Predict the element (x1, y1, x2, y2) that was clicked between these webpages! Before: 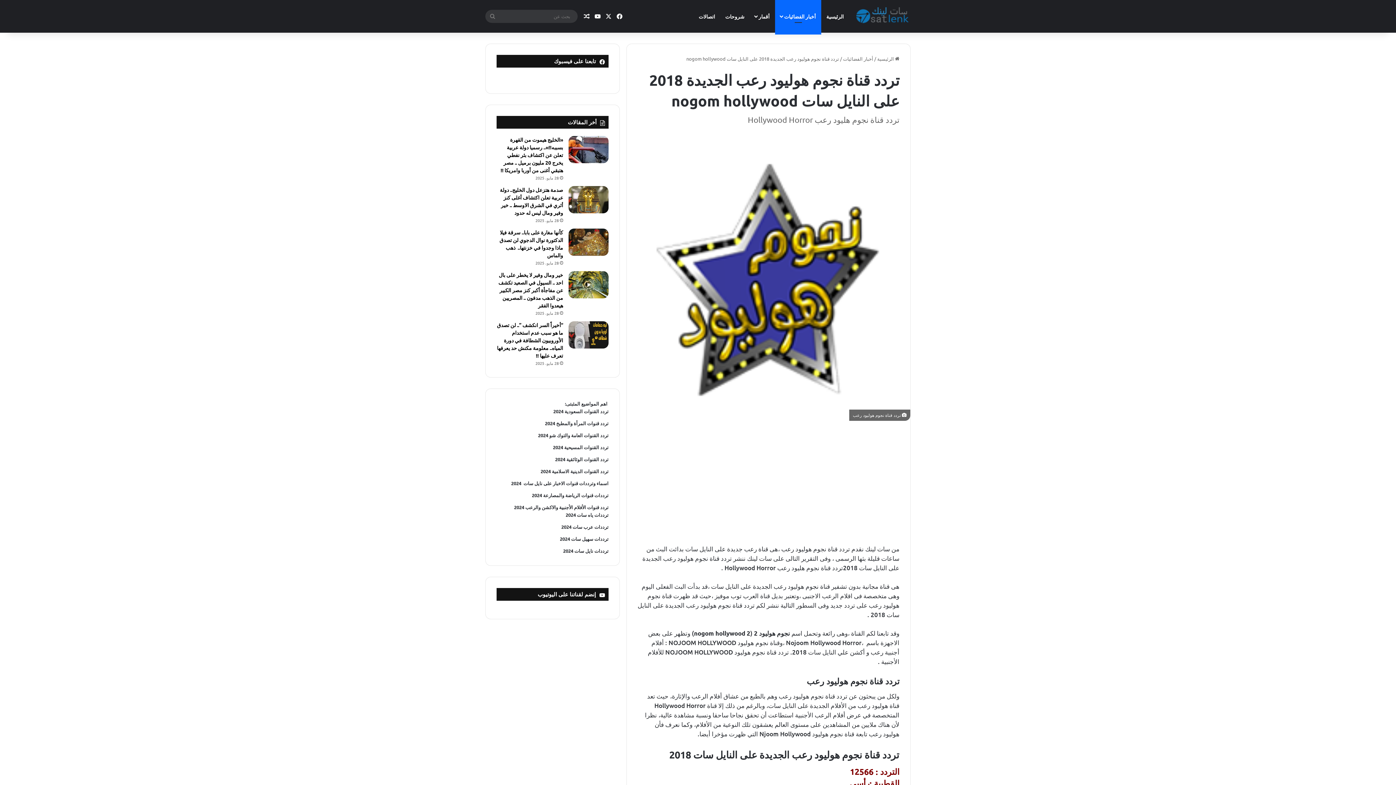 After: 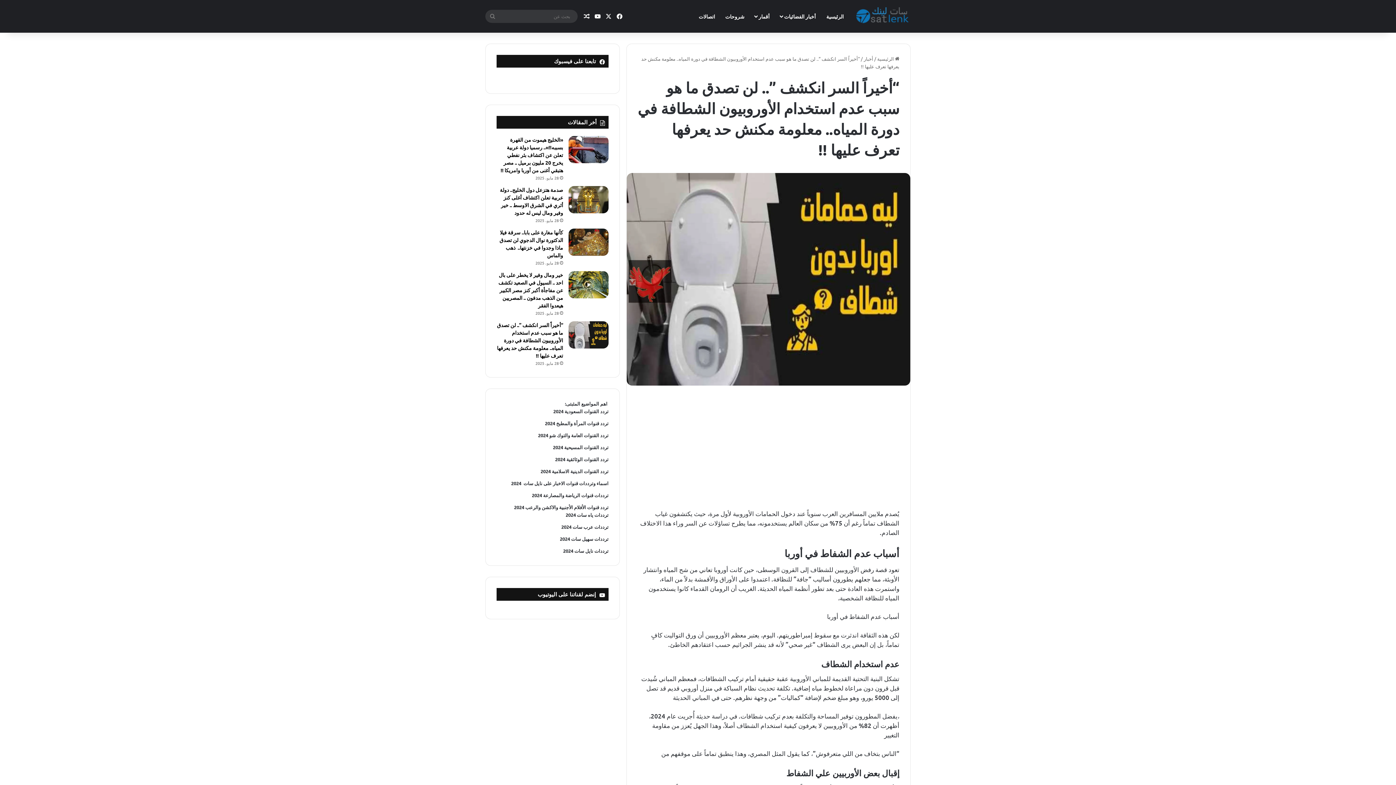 Action: bbox: (497, 321, 563, 358) label: “أخيراً السر انكشف ”.. لن تصدق ما هو سبب عدم استخدام الأوروبيون الشطافة في دورة المياه.. معلومة مكنش حد يعرفها تعرف عليها !!